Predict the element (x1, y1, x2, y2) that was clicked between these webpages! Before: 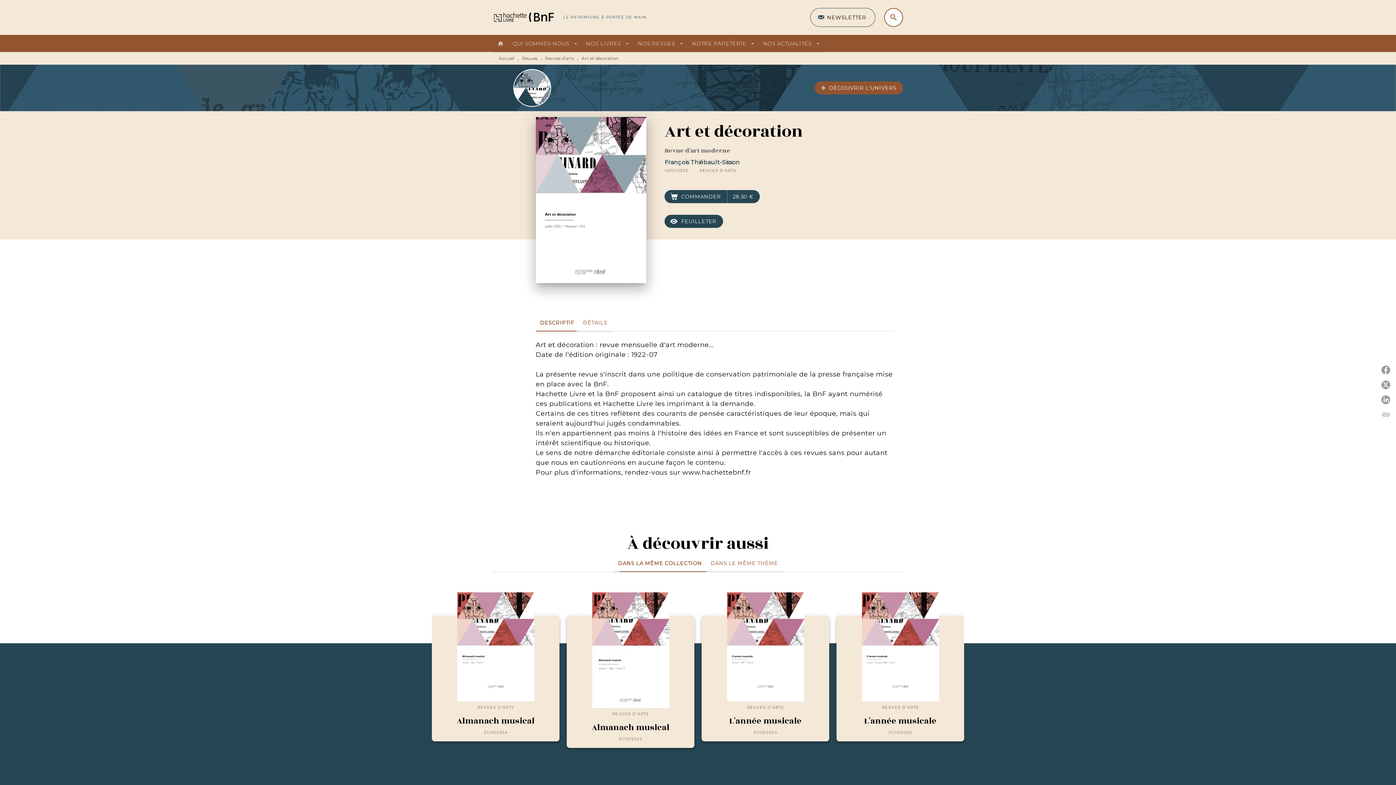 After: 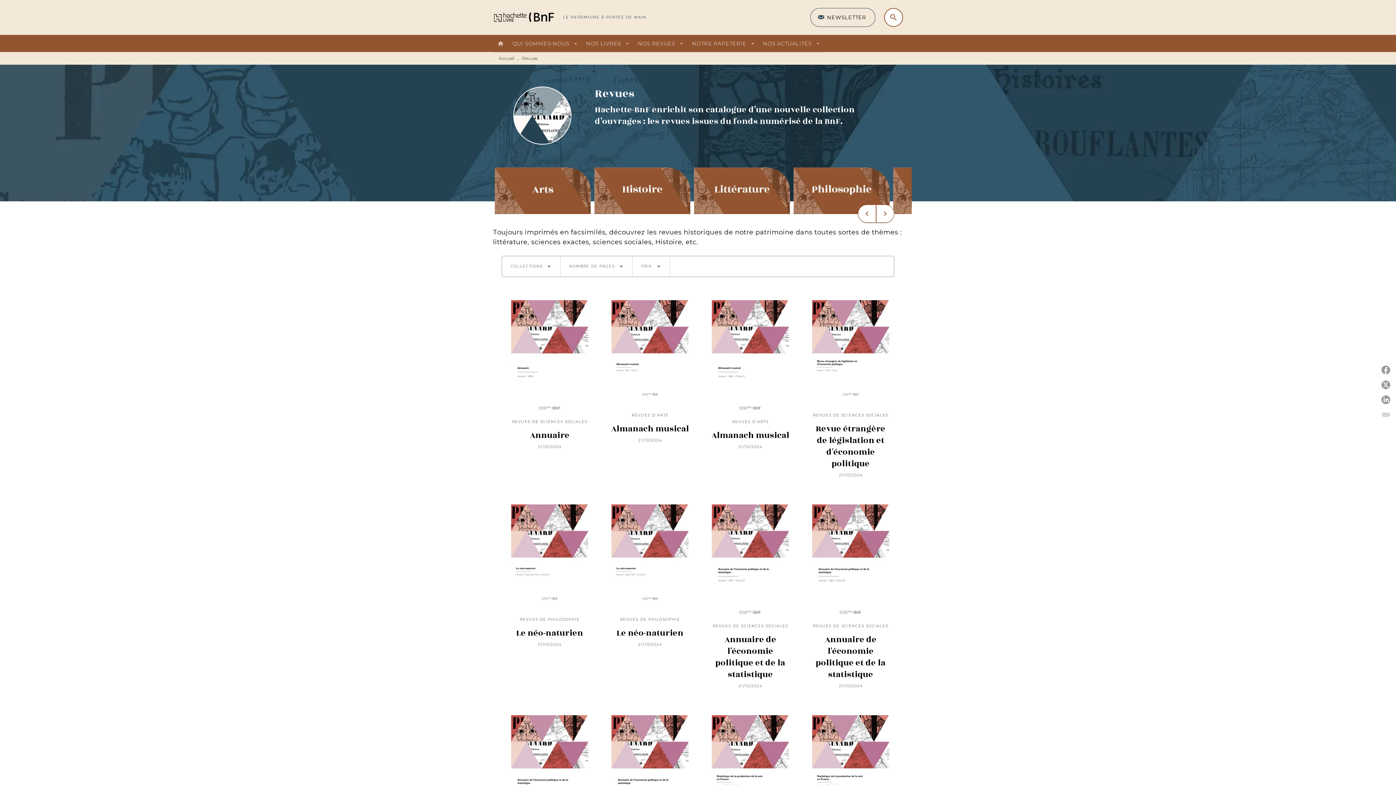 Action: bbox: (814, 81, 903, 94) label: arrow_forward
DÉCOUVRIR L'UNIVERS